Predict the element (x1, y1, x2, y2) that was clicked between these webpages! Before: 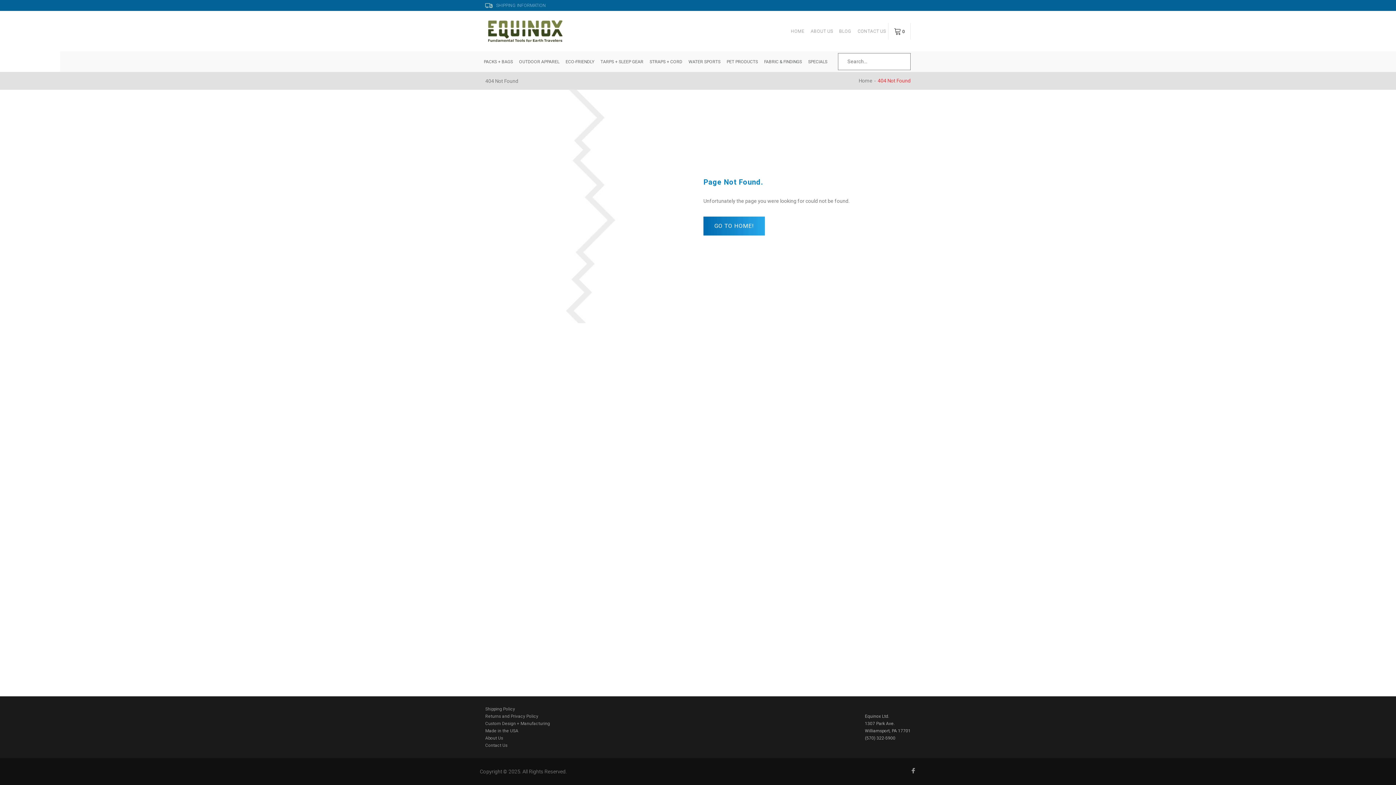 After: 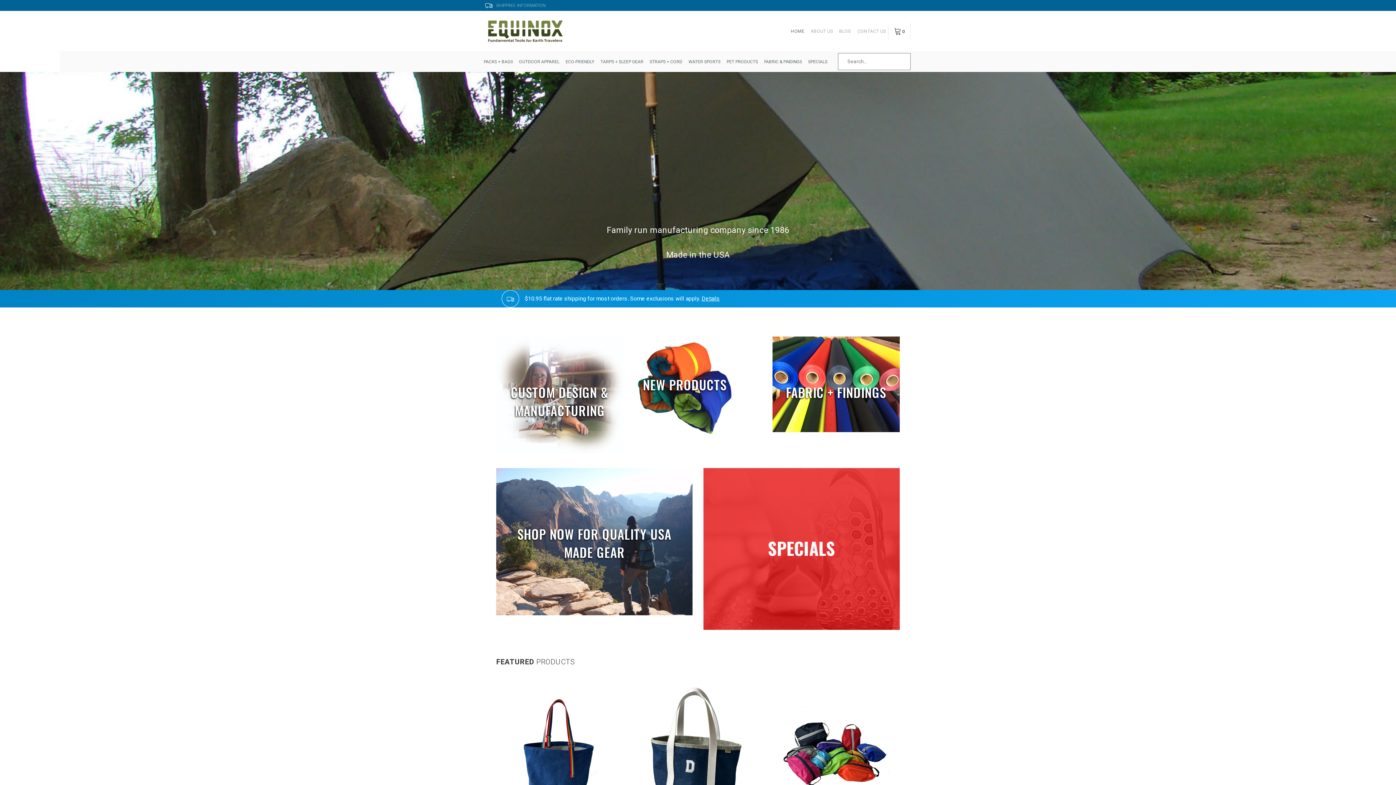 Action: bbox: (858, 77, 872, 83) label: Home